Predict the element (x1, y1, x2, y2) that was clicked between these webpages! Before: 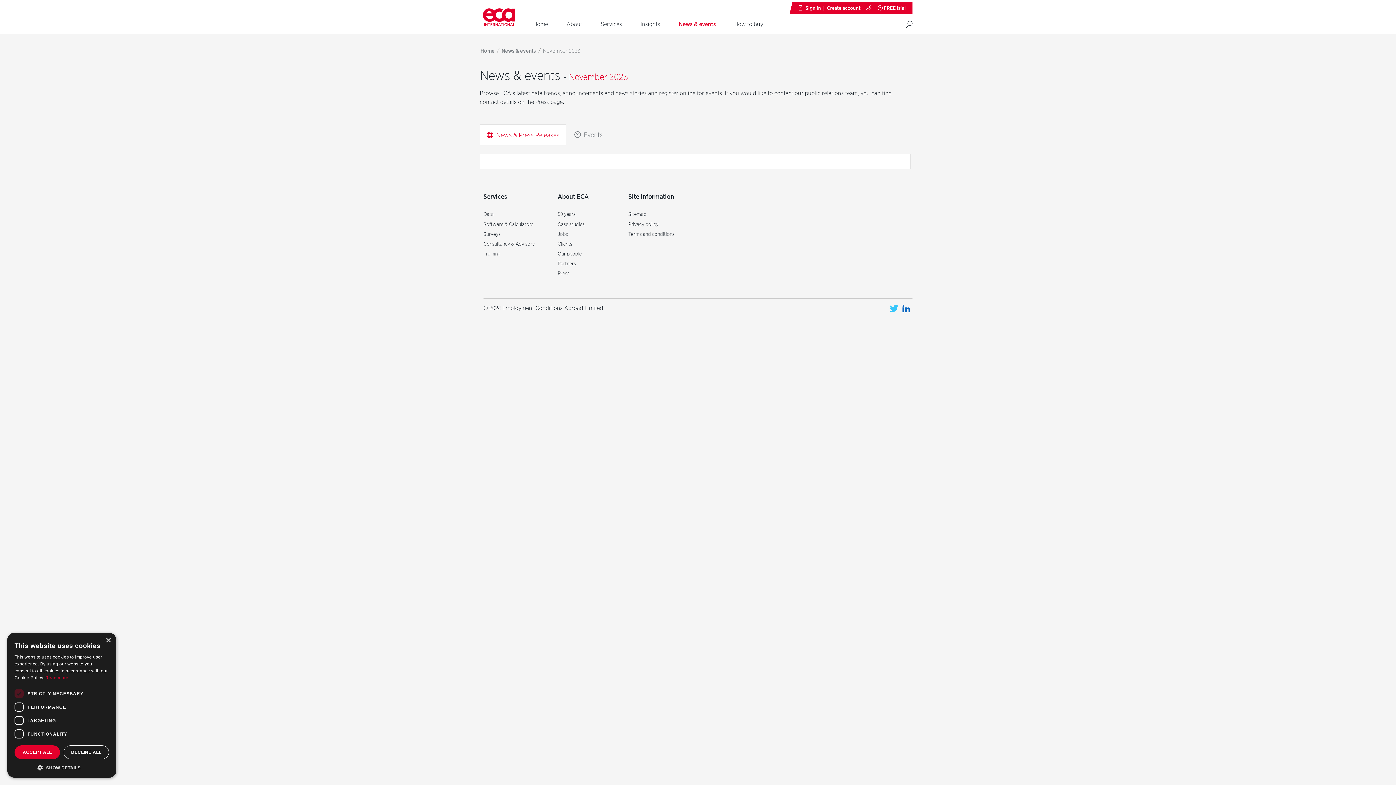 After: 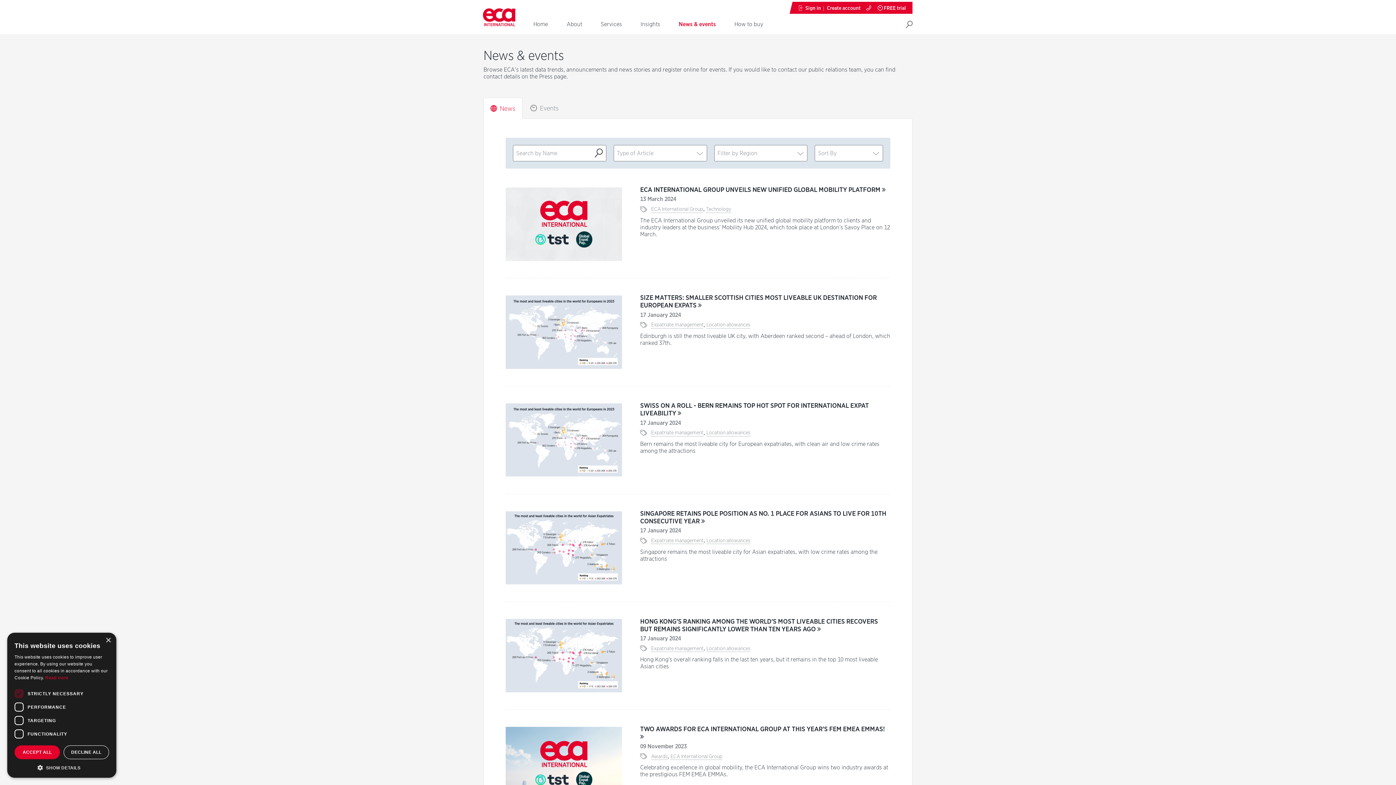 Action: label: News & events bbox: (501, 46, 536, 55)